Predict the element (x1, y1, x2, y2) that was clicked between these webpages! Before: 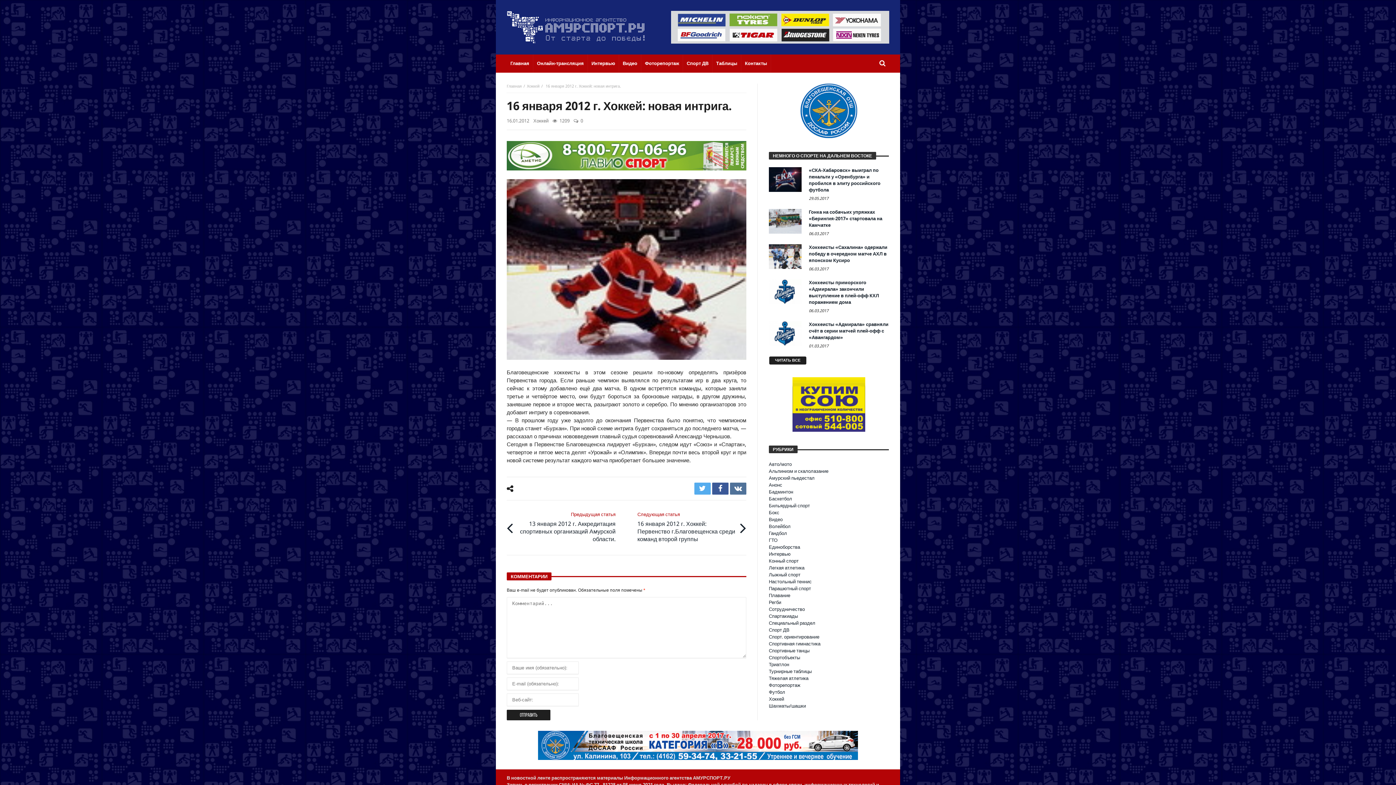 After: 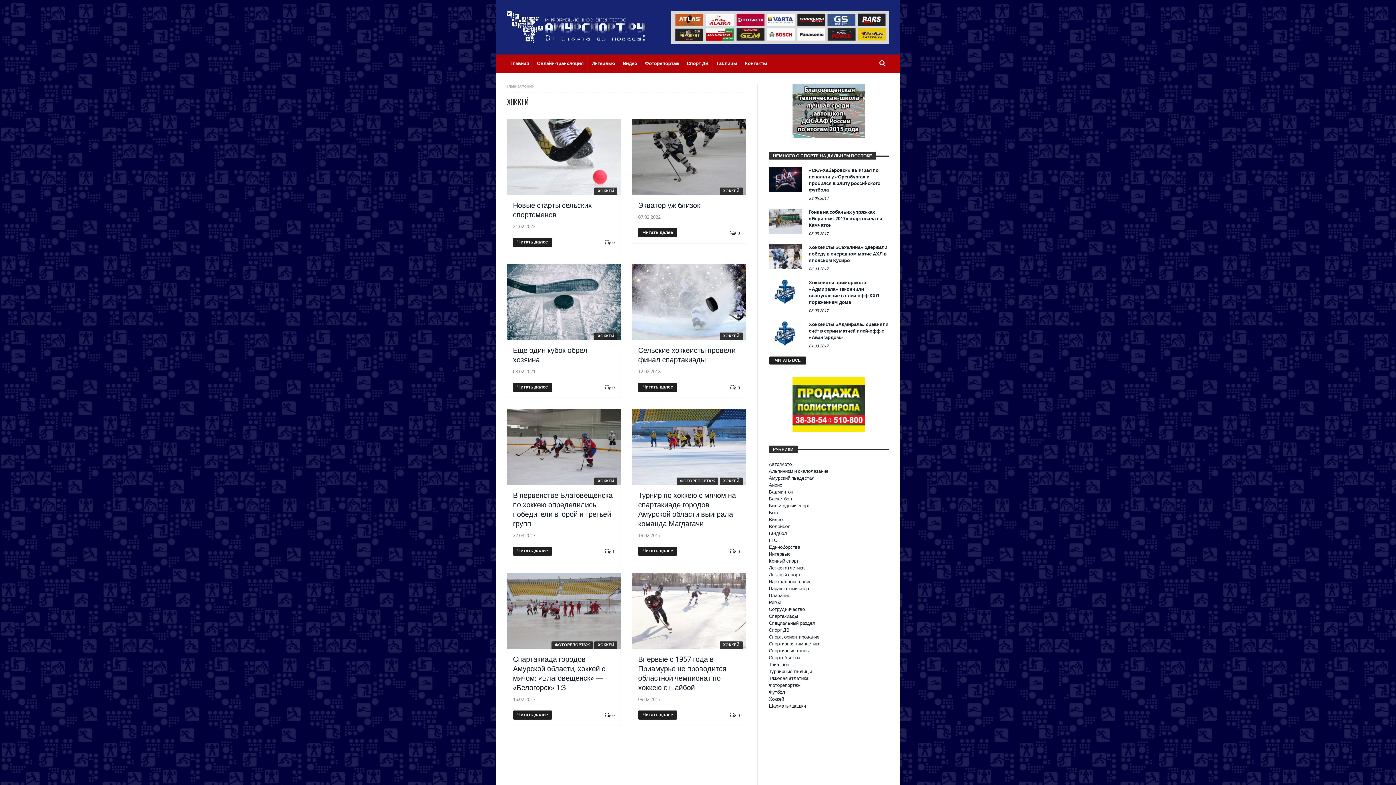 Action: bbox: (526, 84, 539, 88) label: Хоккей